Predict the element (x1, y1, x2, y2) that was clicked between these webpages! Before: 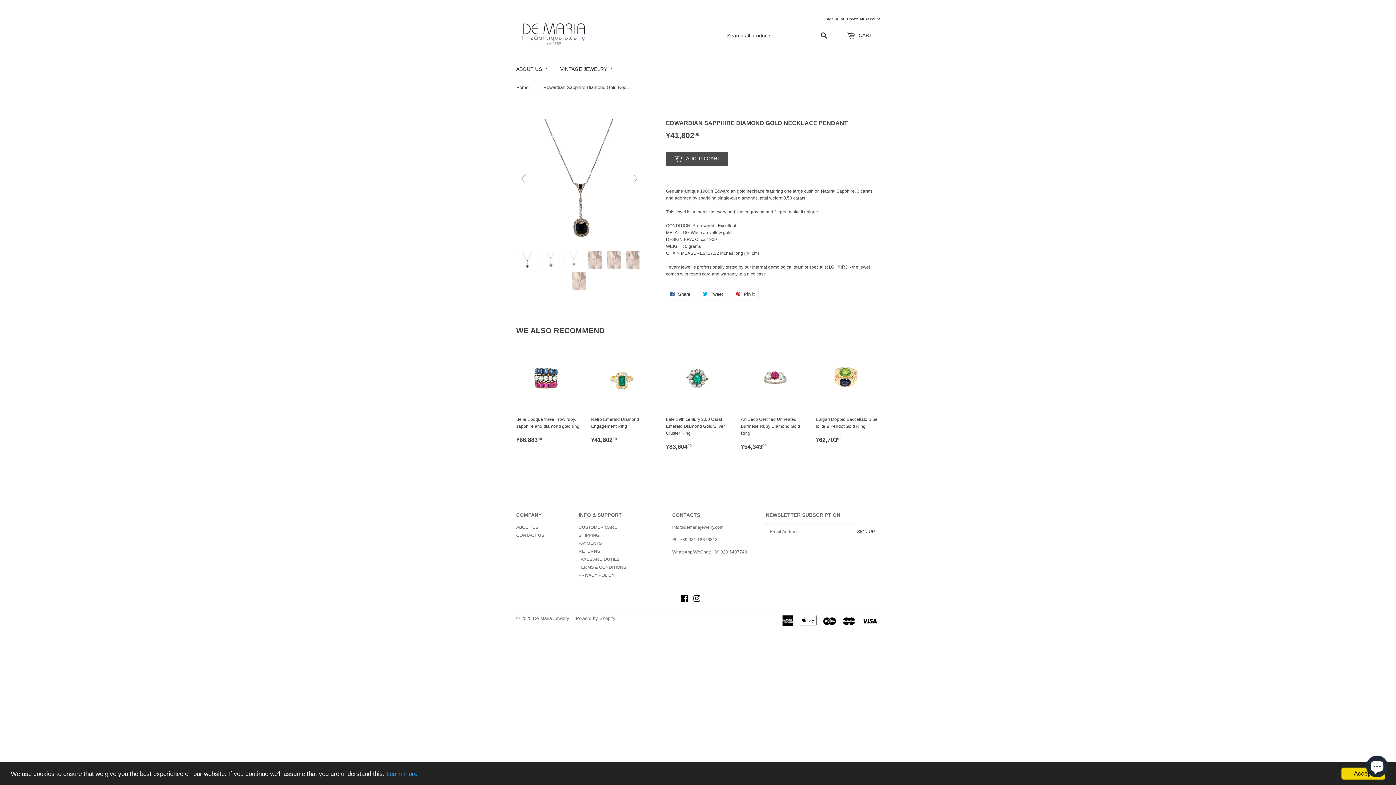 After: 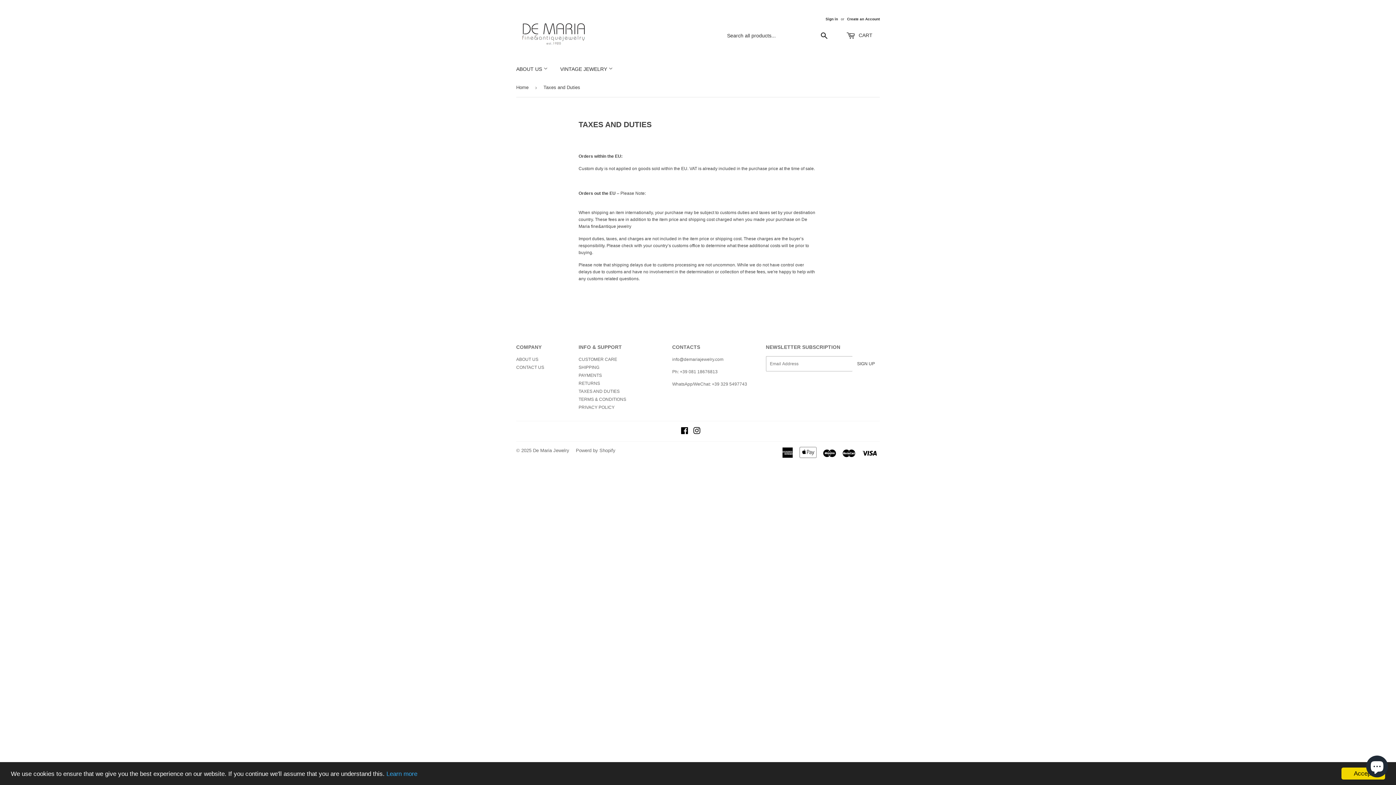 Action: label: TAXES AND DUTIES bbox: (578, 557, 619, 562)